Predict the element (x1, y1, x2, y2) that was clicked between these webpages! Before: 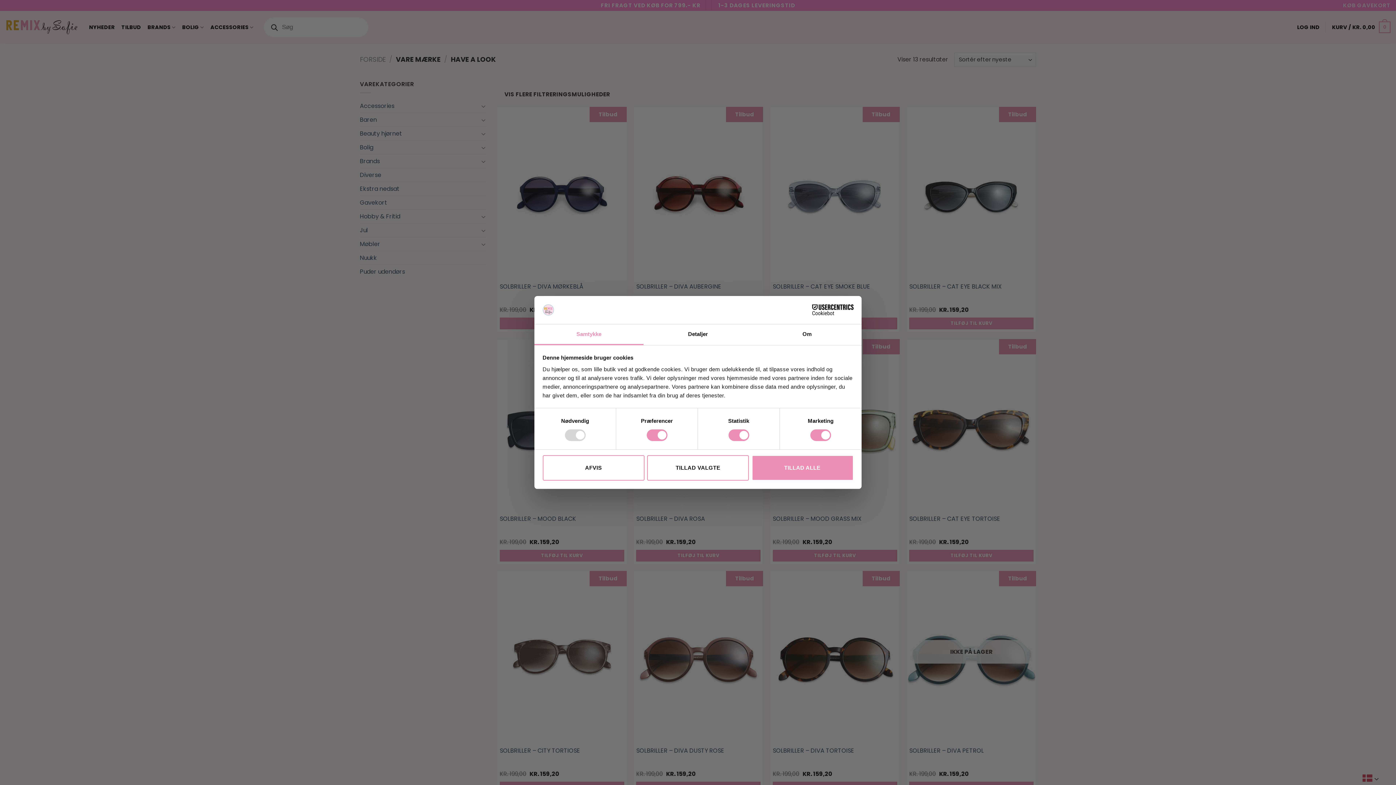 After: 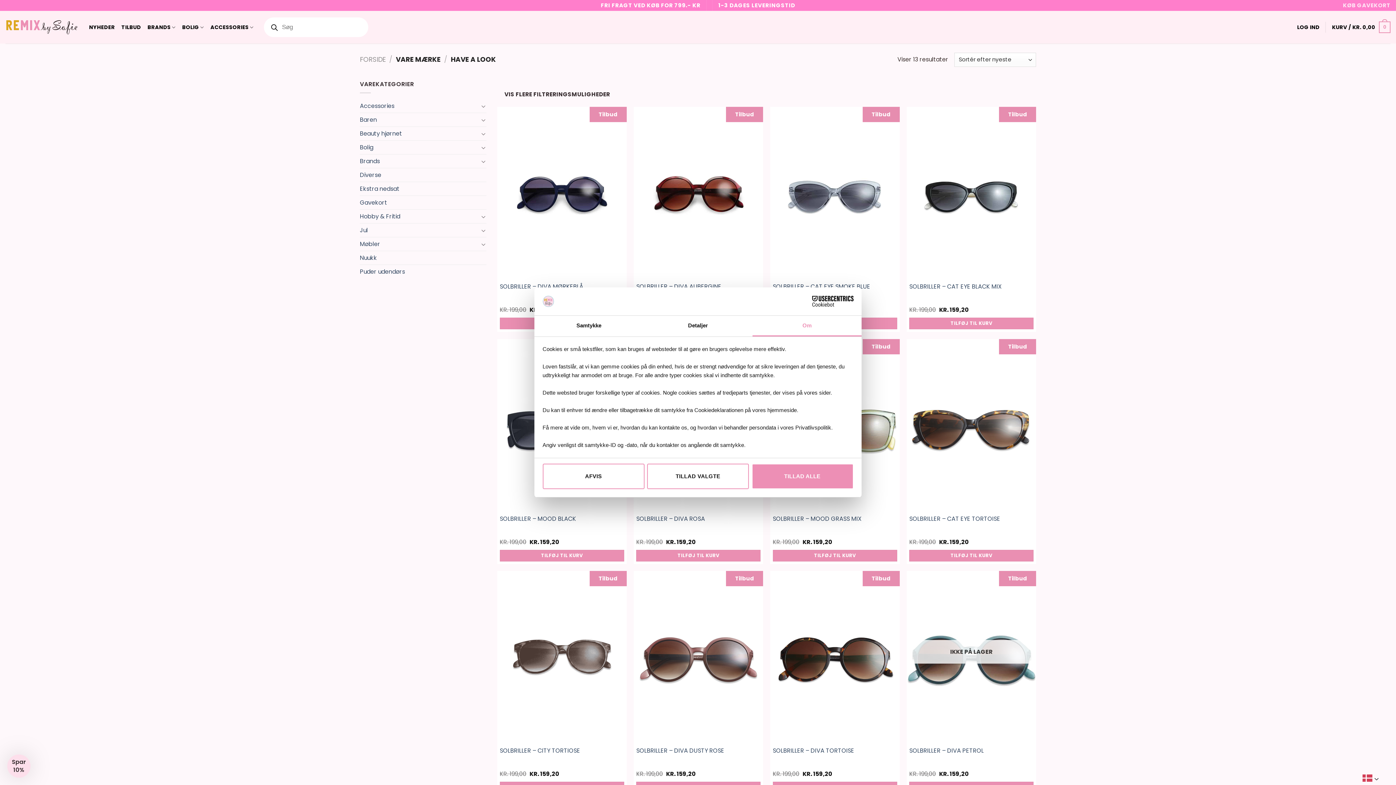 Action: bbox: (752, 324, 861, 345) label: Om